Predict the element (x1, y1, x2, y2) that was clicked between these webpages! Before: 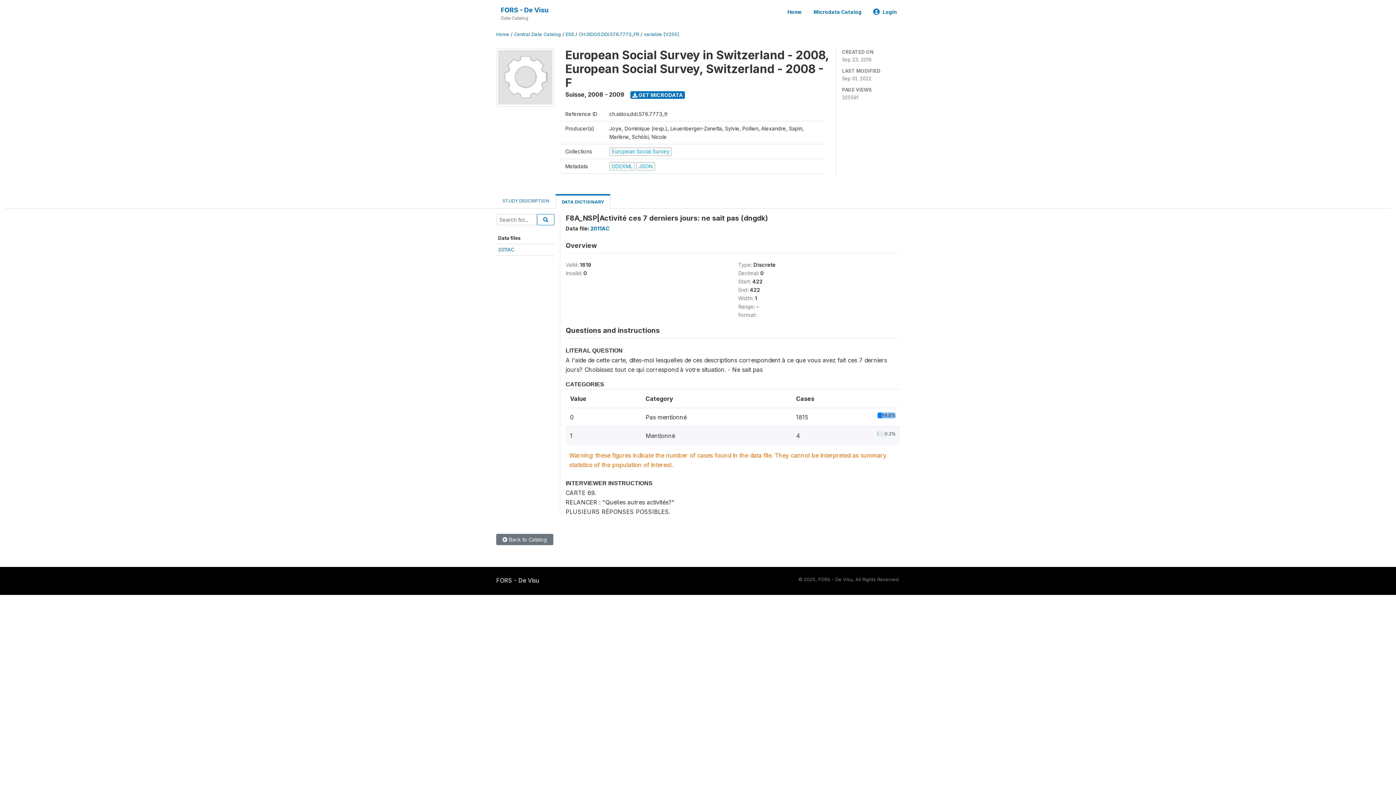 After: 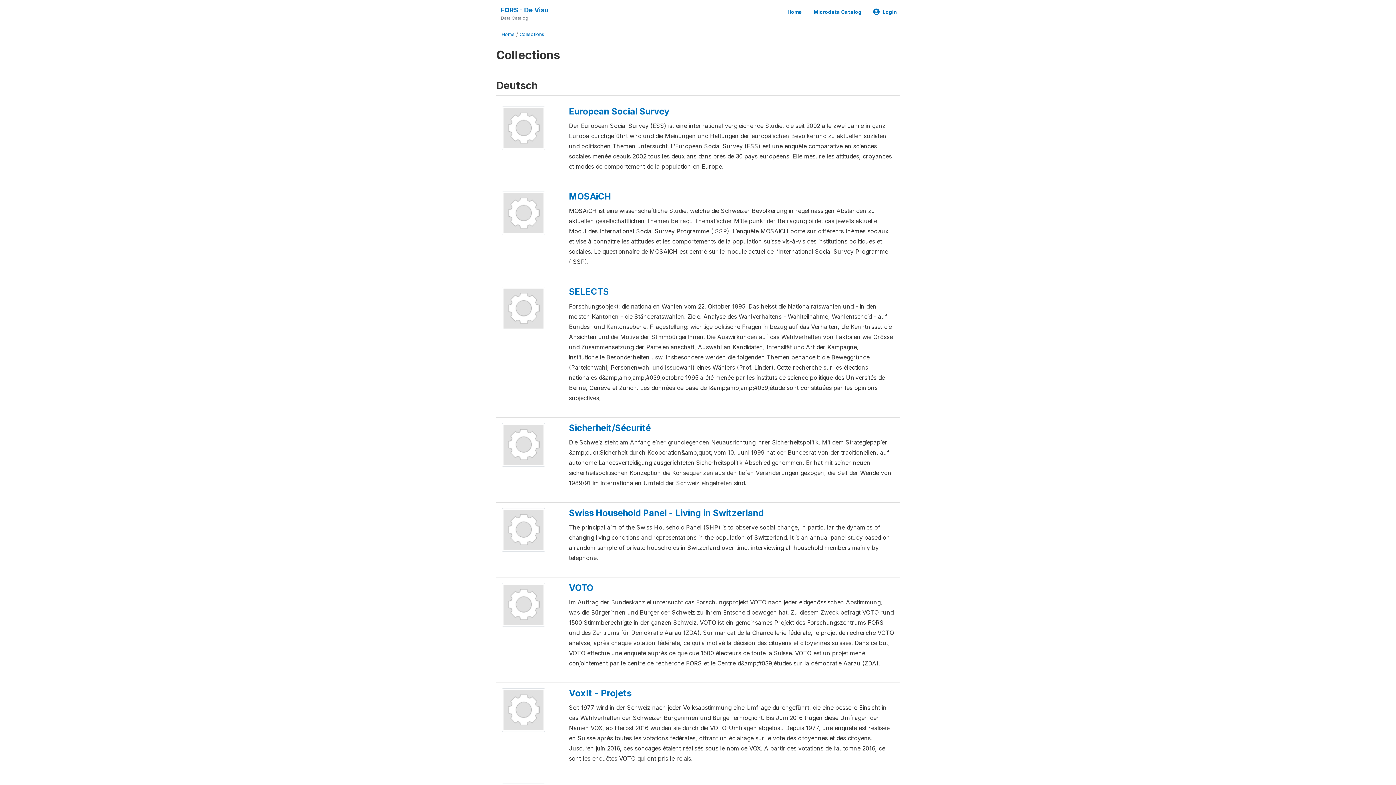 Action: label: Home bbox: (496, 31, 509, 37)